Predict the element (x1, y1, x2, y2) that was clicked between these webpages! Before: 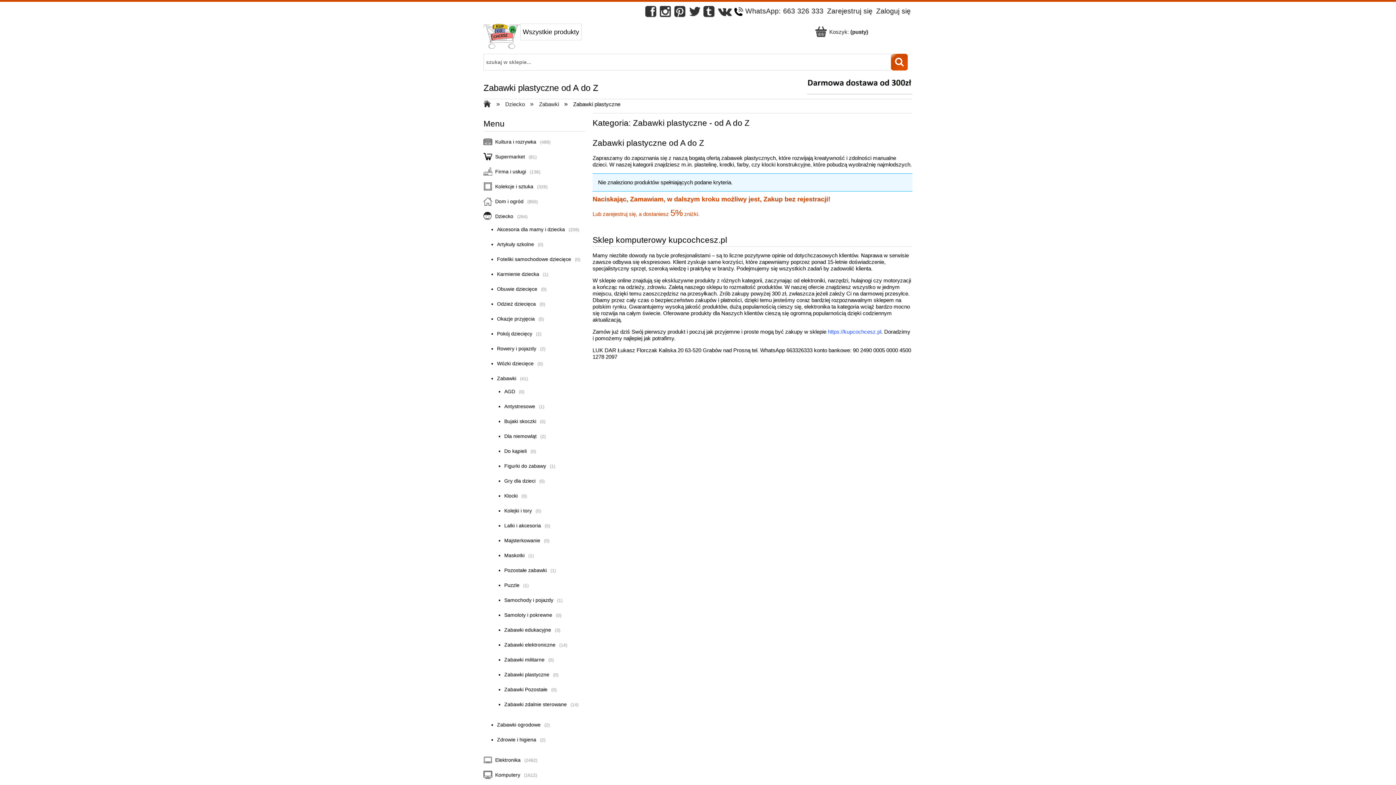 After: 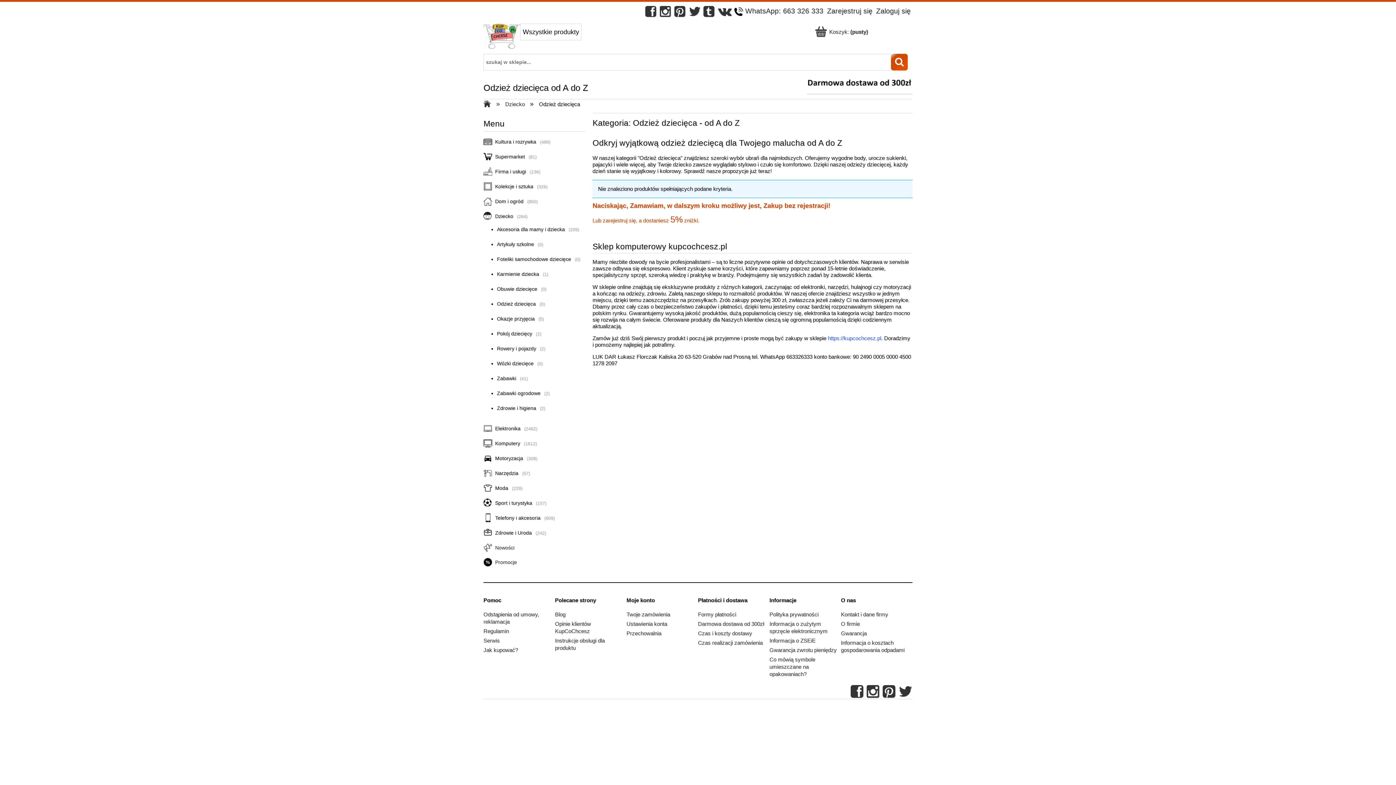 Action: bbox: (497, 301, 539, 306) label: Odzież dziecięca